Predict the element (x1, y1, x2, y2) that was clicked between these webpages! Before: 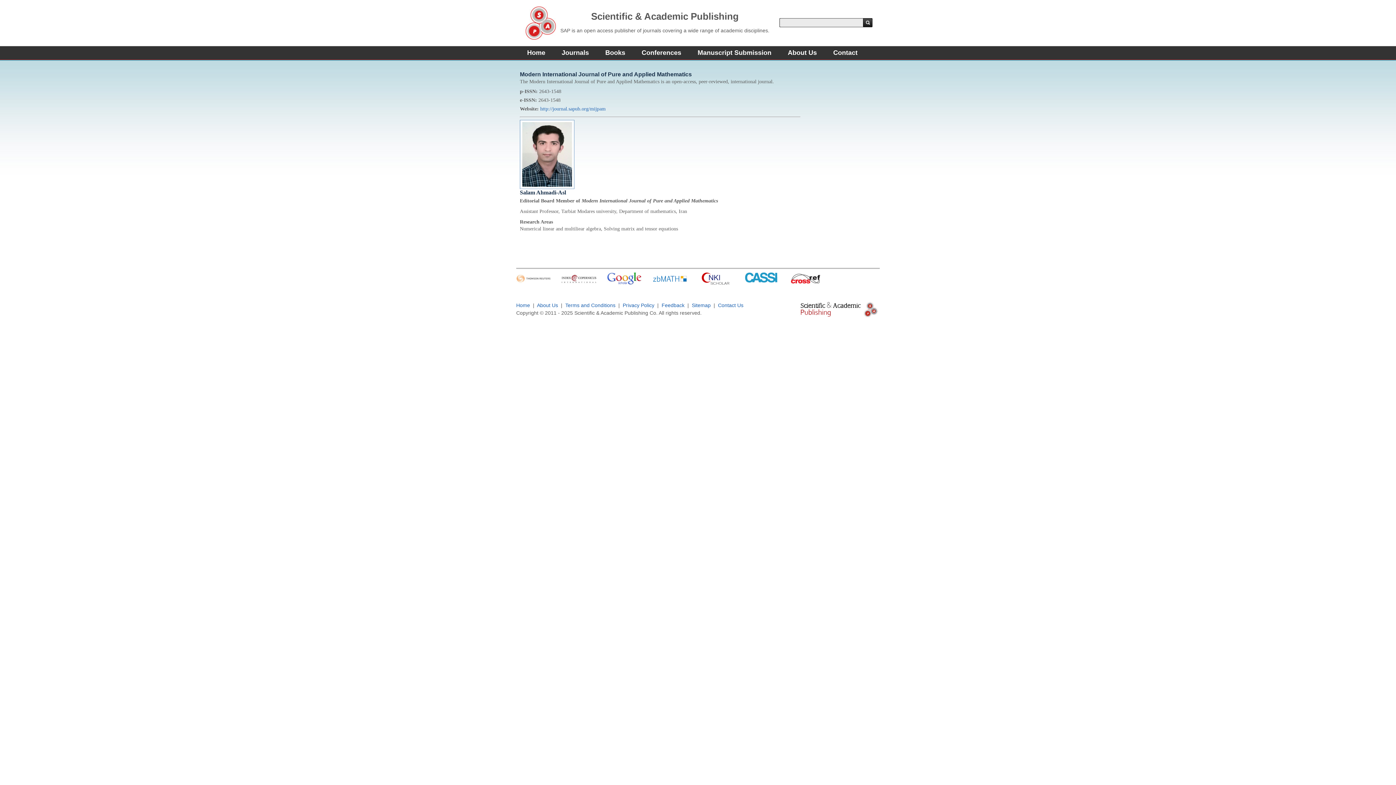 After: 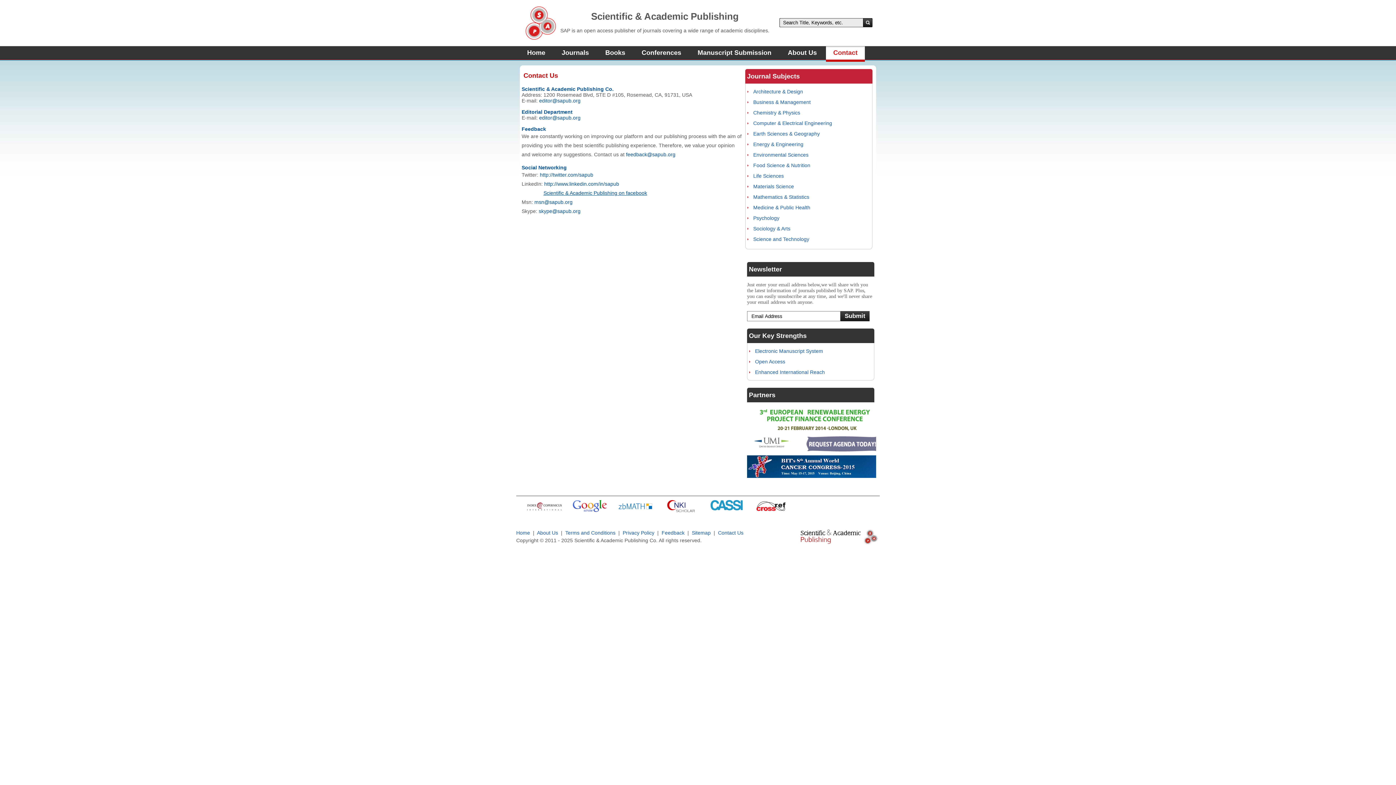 Action: bbox: (826, 46, 865, 61) label: Contact